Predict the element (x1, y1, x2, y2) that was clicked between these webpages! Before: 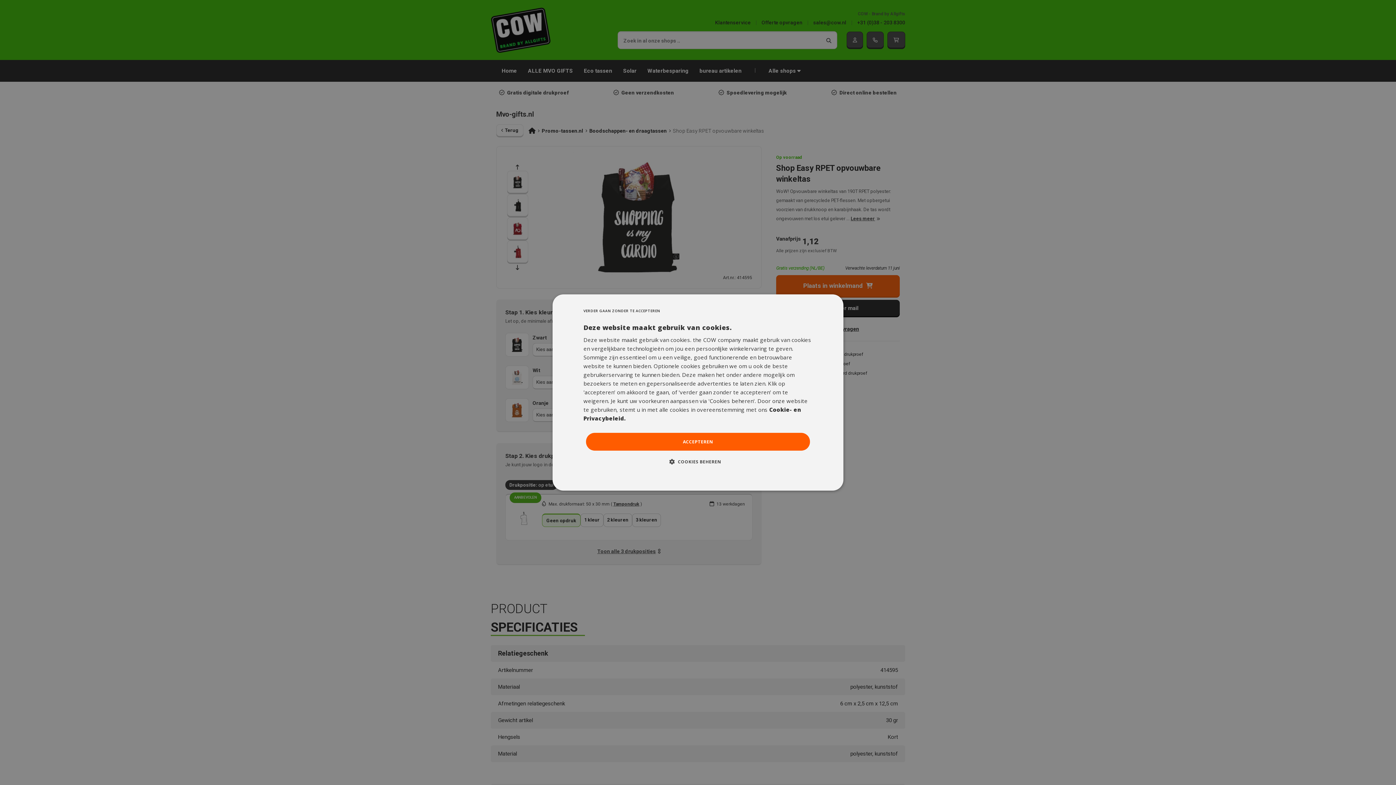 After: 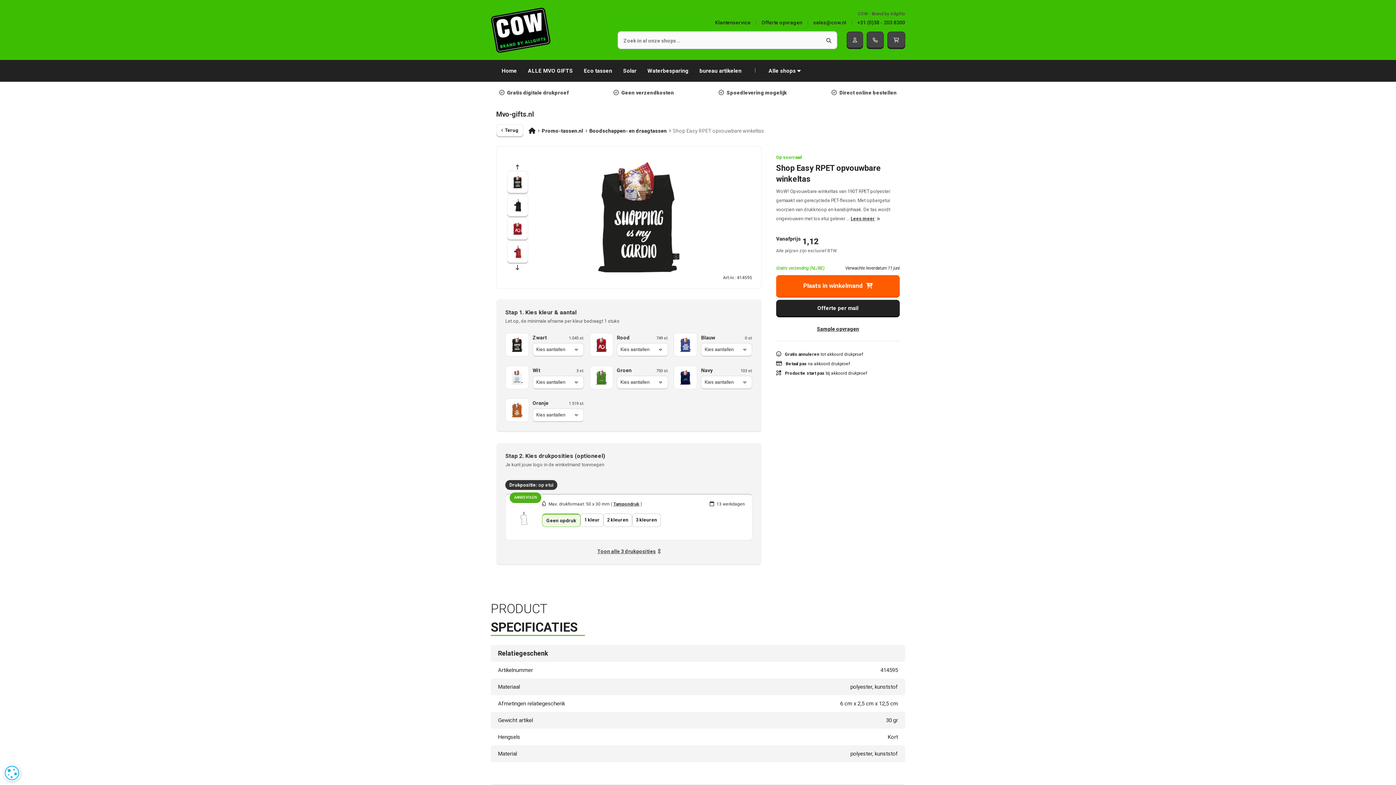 Action: label: ACCEPTEREN bbox: (586, 433, 810, 450)